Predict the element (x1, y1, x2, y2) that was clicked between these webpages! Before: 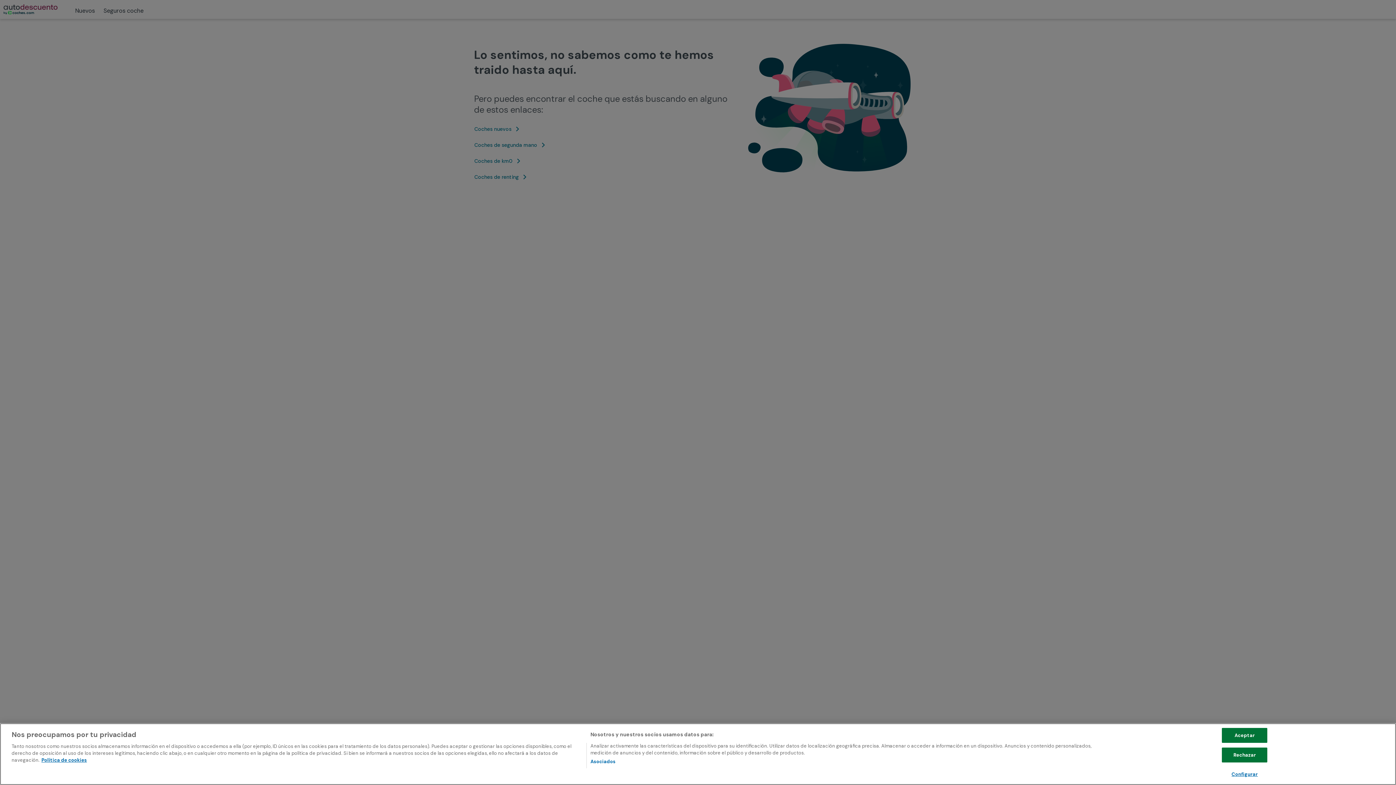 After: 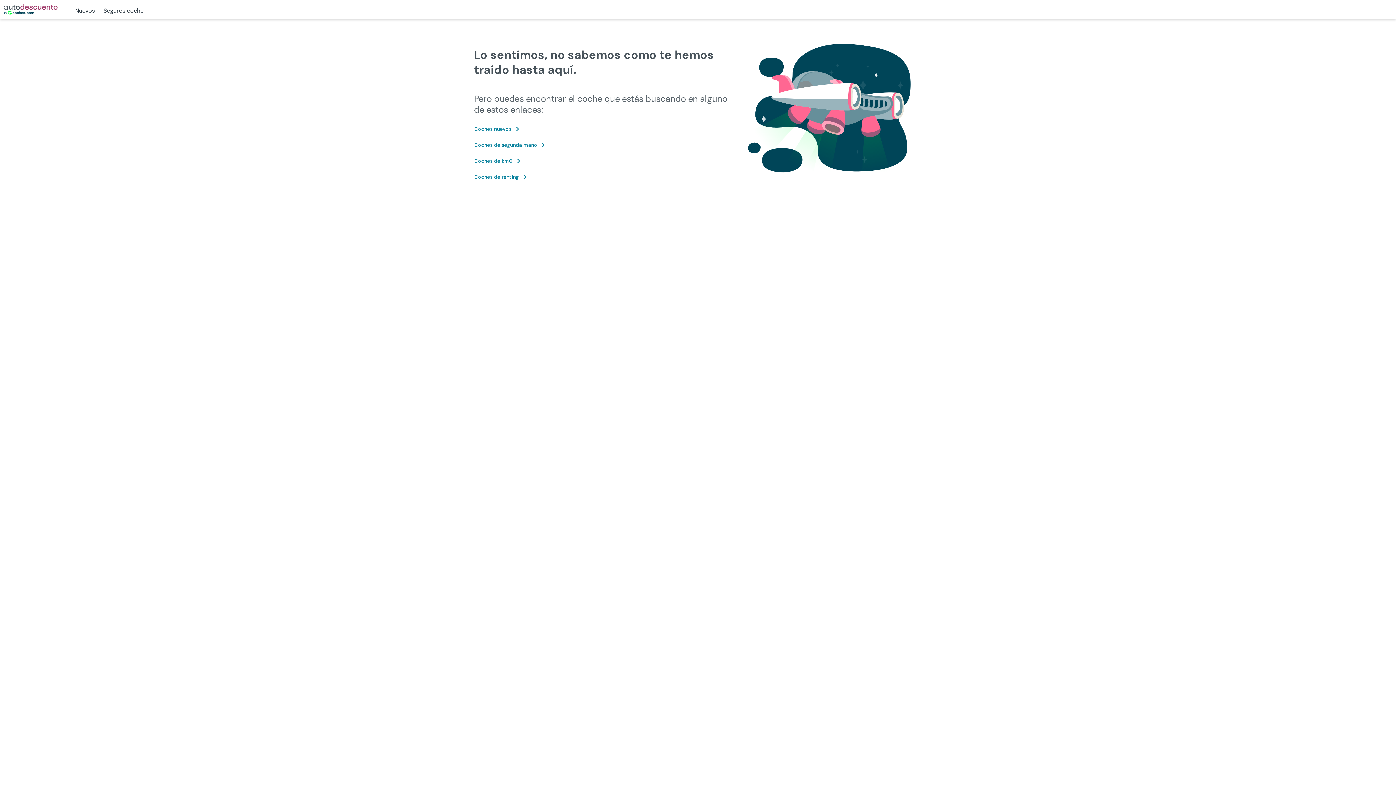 Action: bbox: (1222, 764, 1267, 779) label: Aceptar